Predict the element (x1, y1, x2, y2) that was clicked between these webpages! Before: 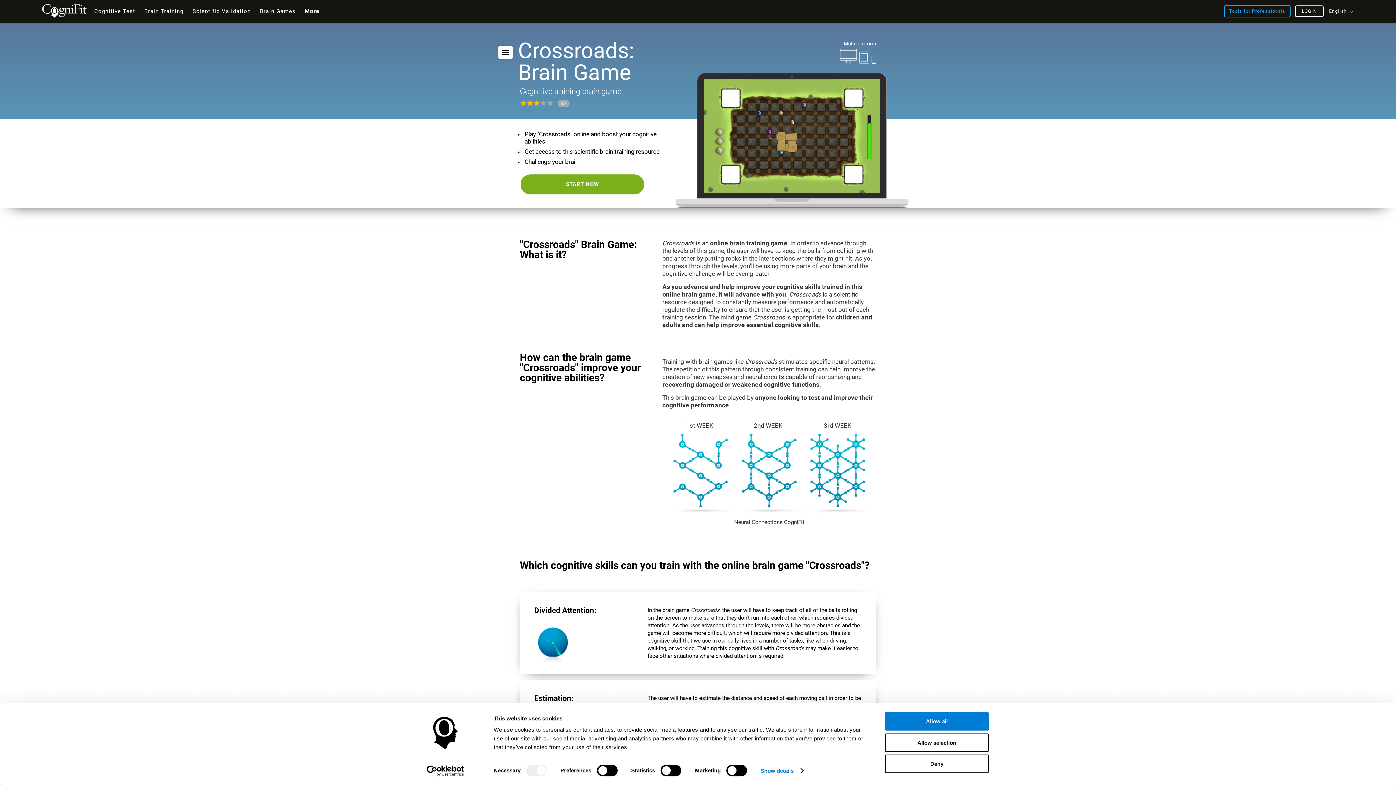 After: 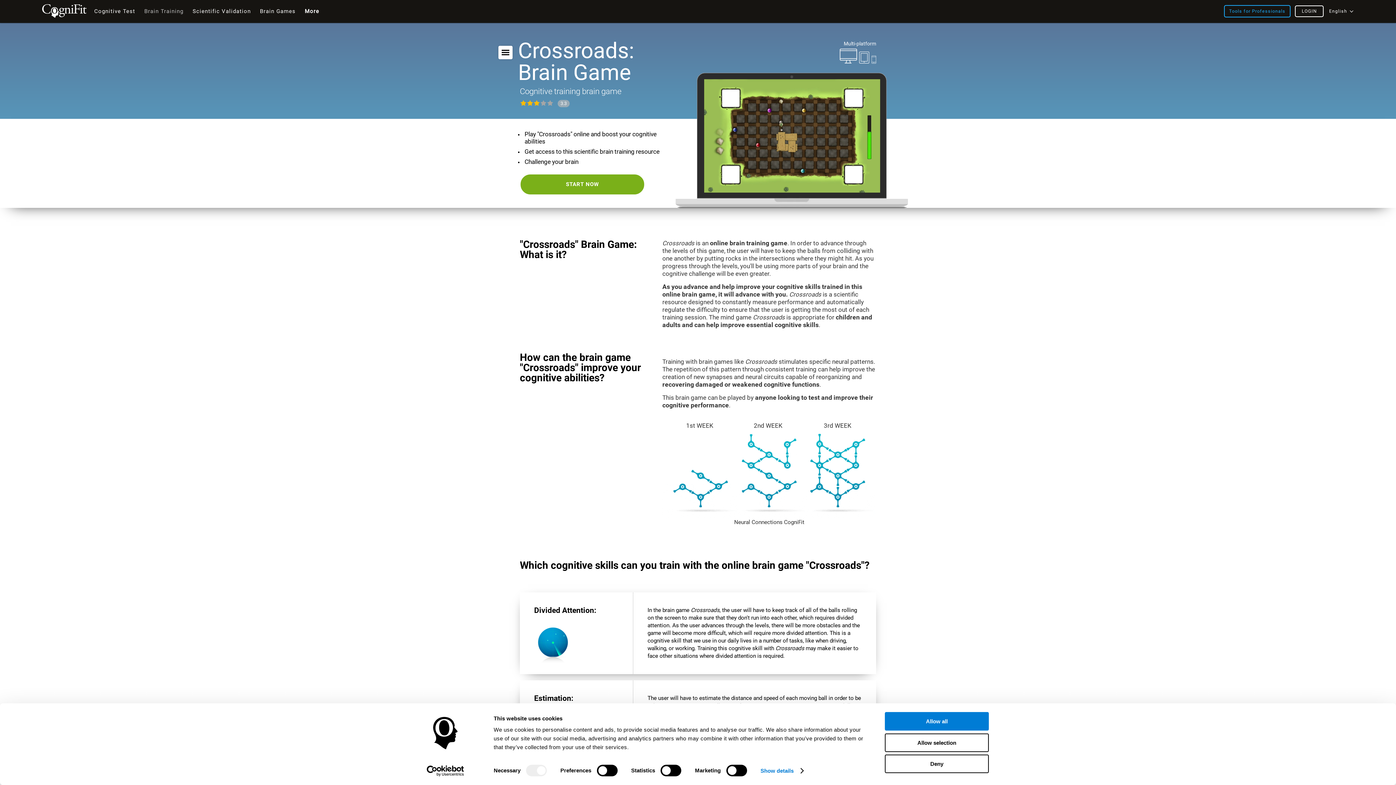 Action: label: Brain Training bbox: (140, 0, 187, 22)